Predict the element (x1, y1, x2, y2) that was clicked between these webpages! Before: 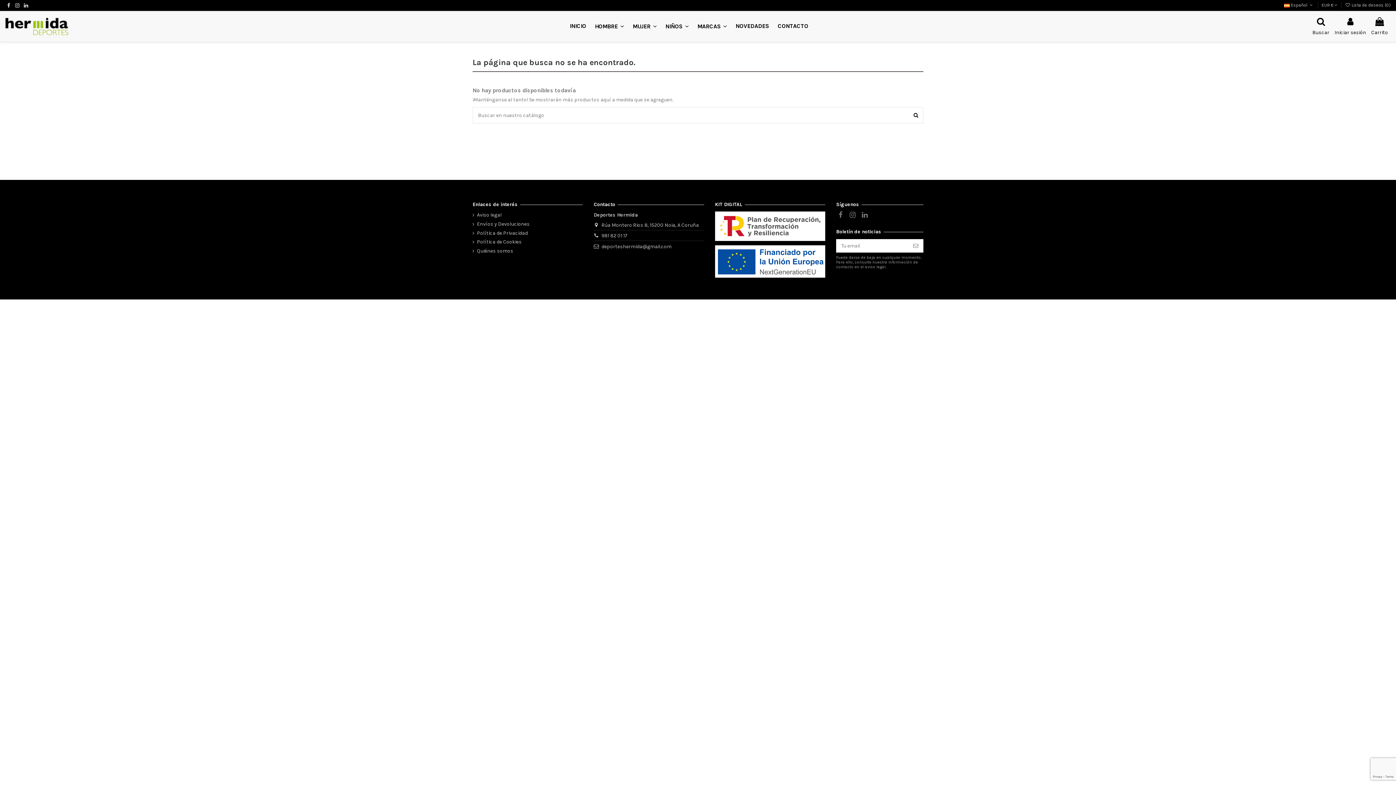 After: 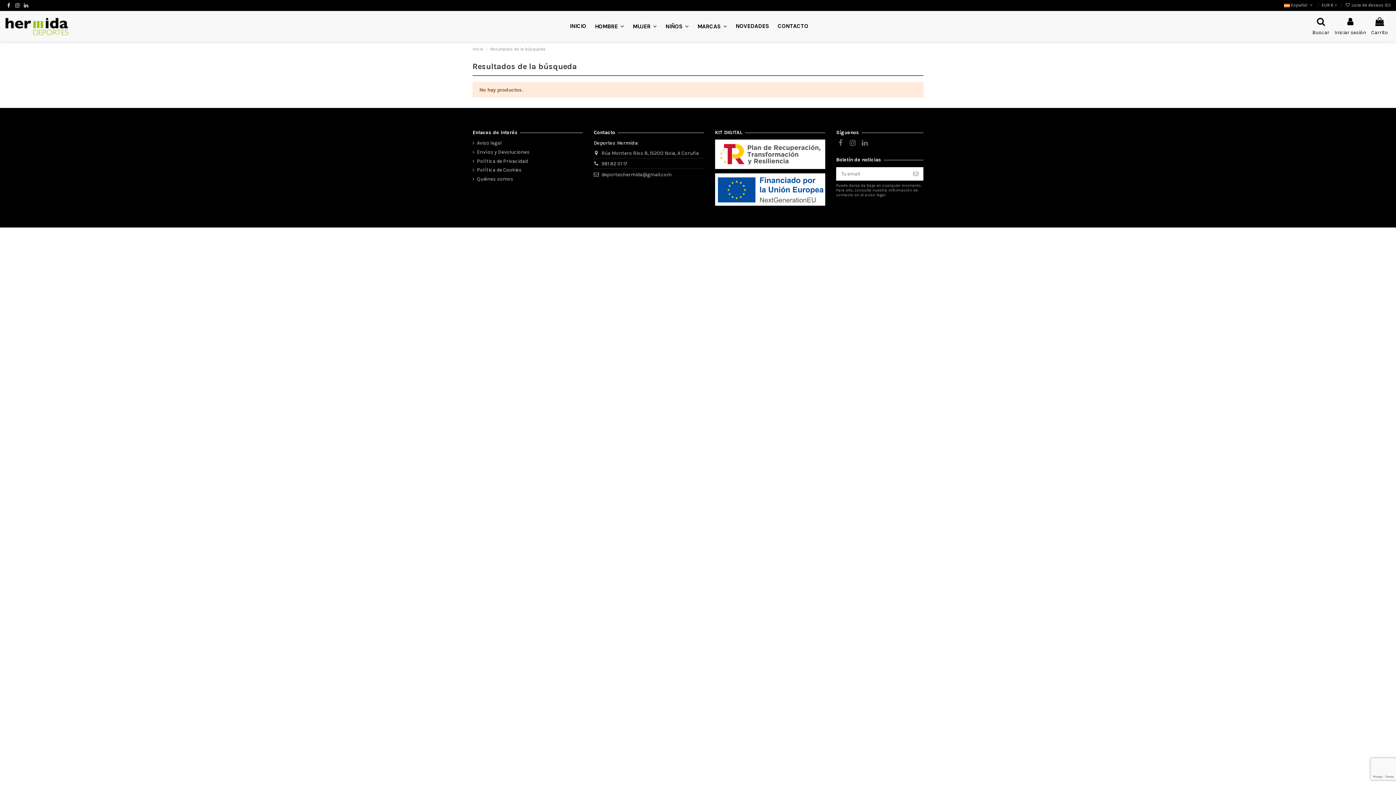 Action: bbox: (908, 107, 923, 123)